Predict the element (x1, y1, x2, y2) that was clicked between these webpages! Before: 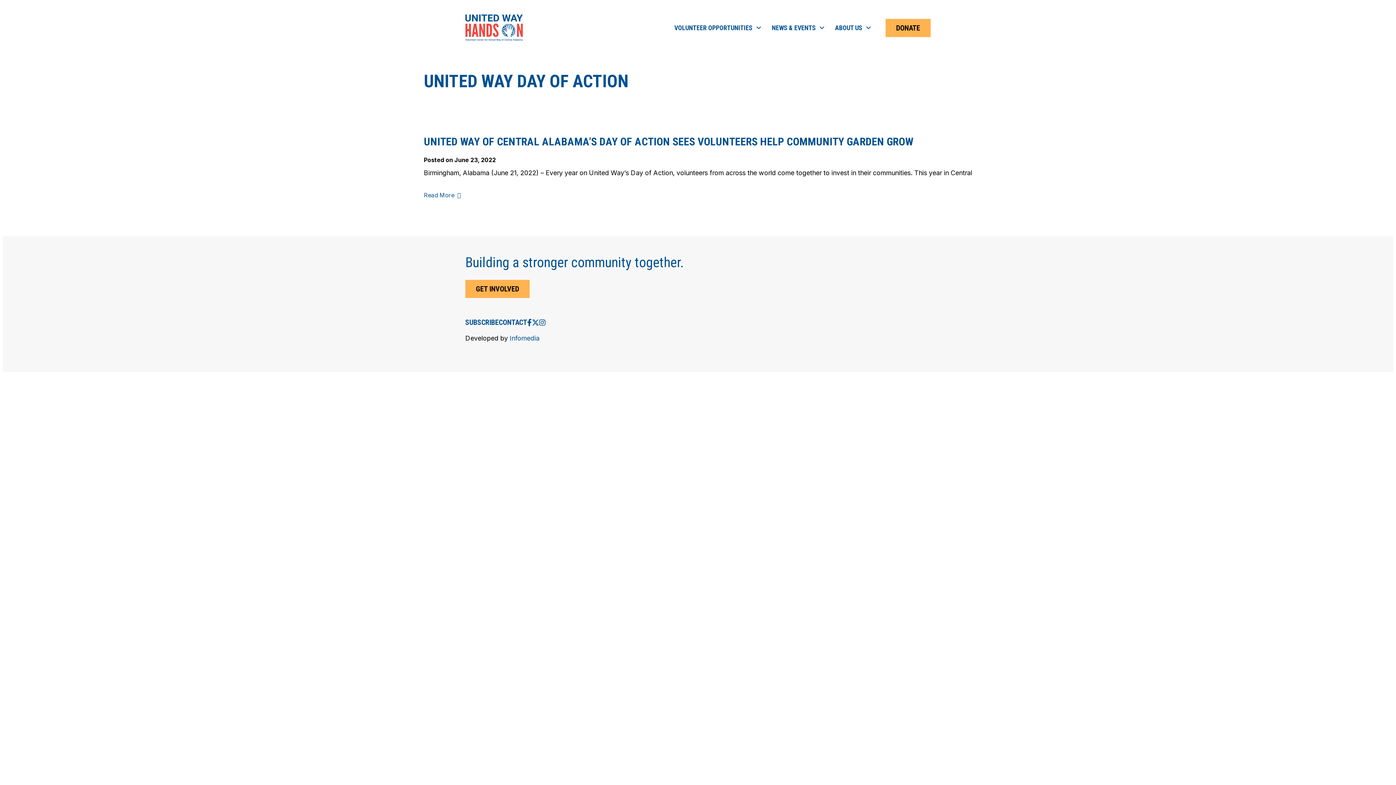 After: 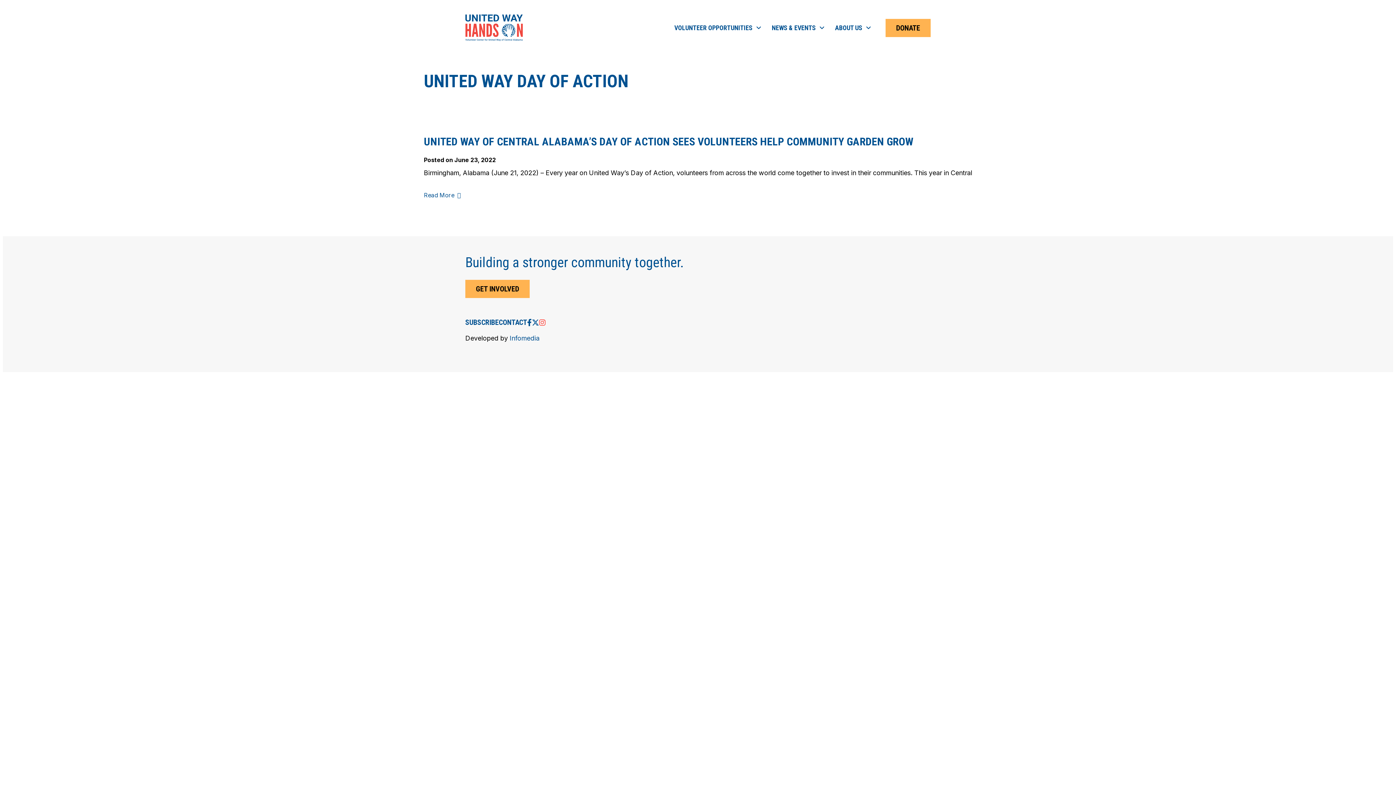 Action: bbox: (539, 318, 545, 326)